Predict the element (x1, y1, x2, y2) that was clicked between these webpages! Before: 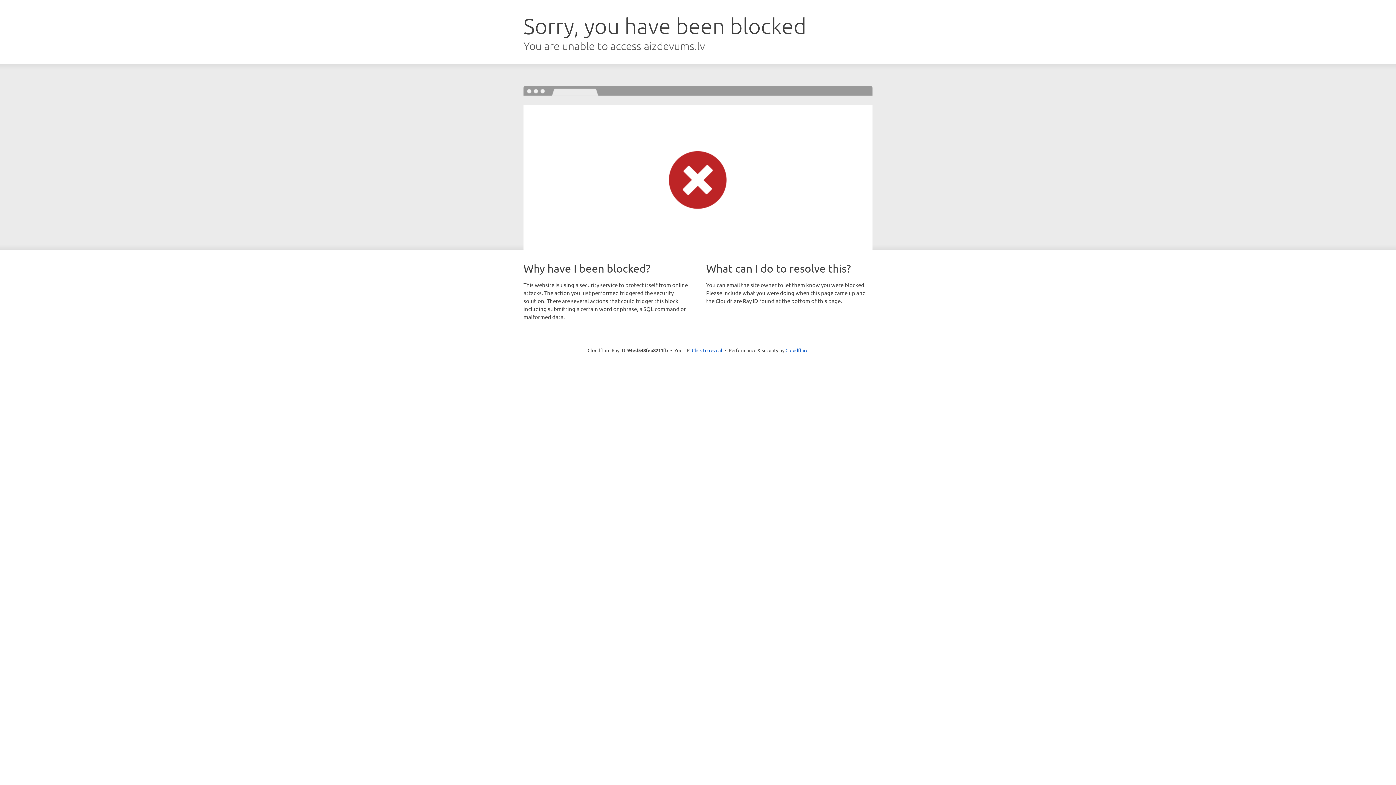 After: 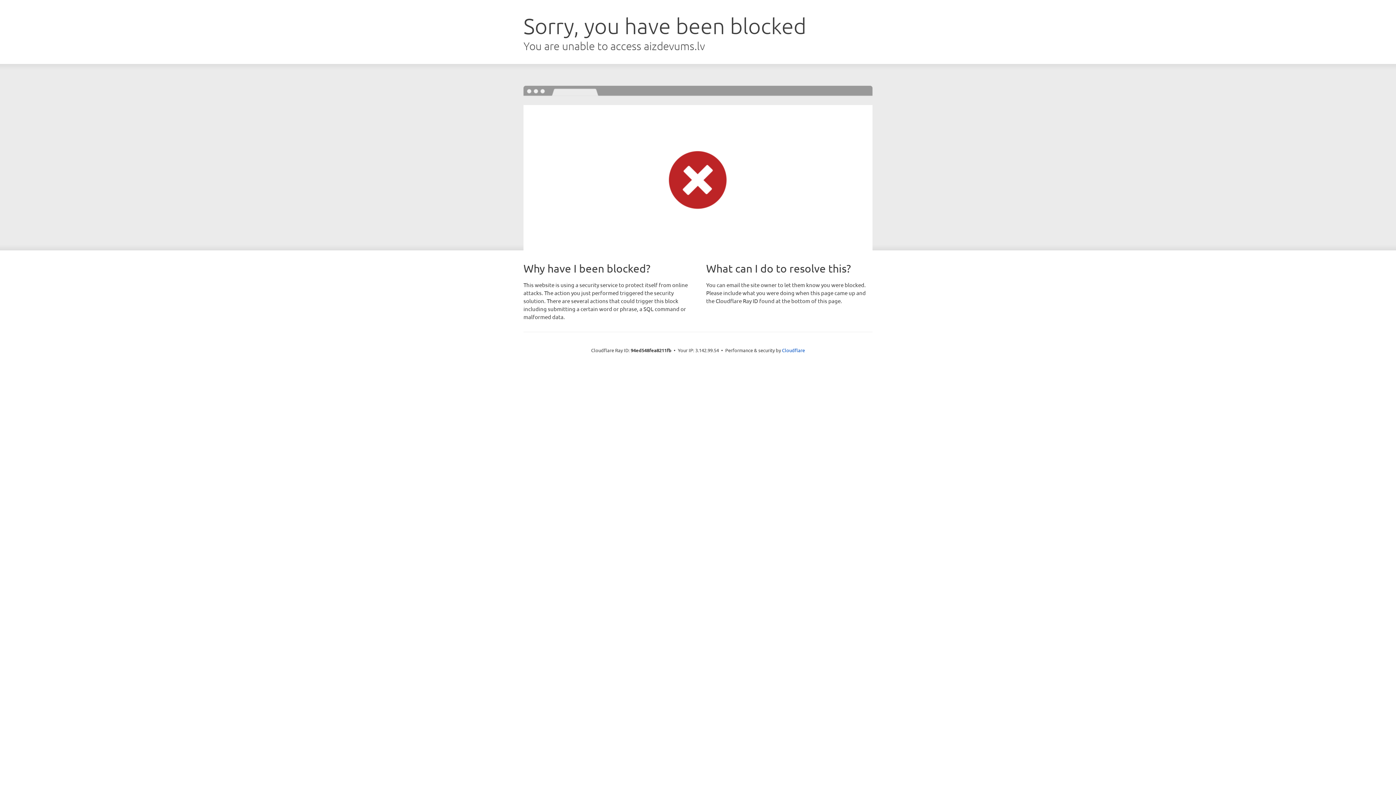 Action: bbox: (692, 346, 722, 353) label: Click to reveal